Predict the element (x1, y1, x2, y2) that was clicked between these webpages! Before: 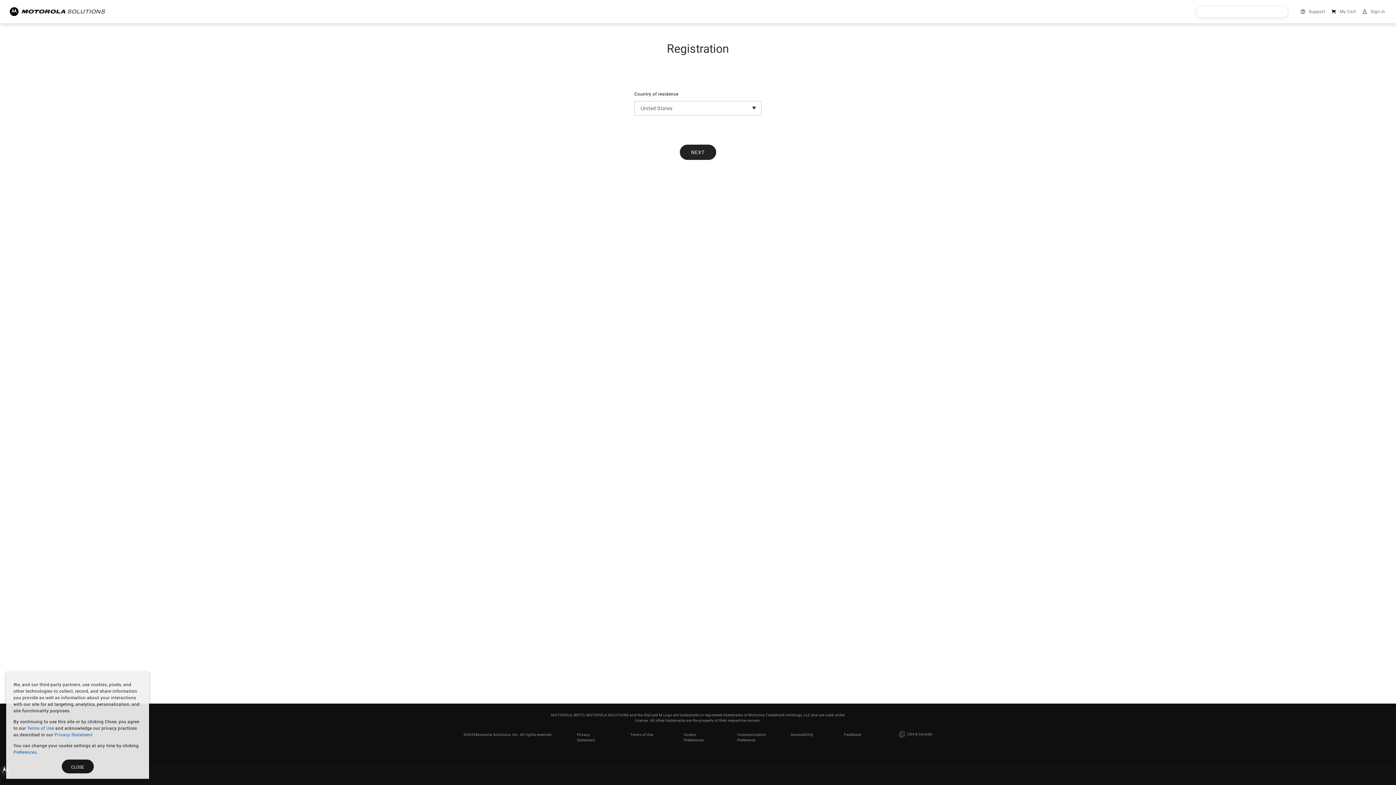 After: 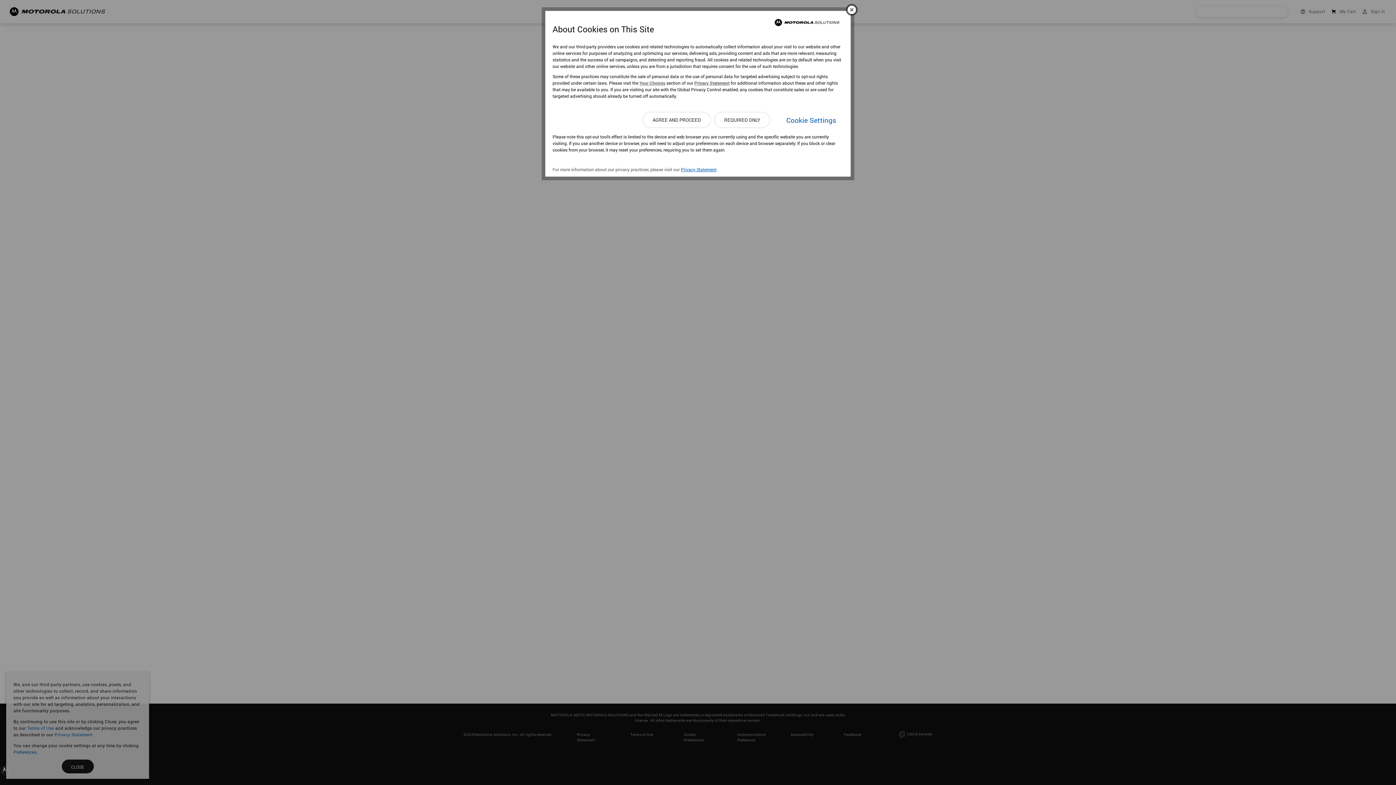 Action: bbox: (683, 732, 713, 743) label: Cookie Preferences, opens a dedicated popup modal window